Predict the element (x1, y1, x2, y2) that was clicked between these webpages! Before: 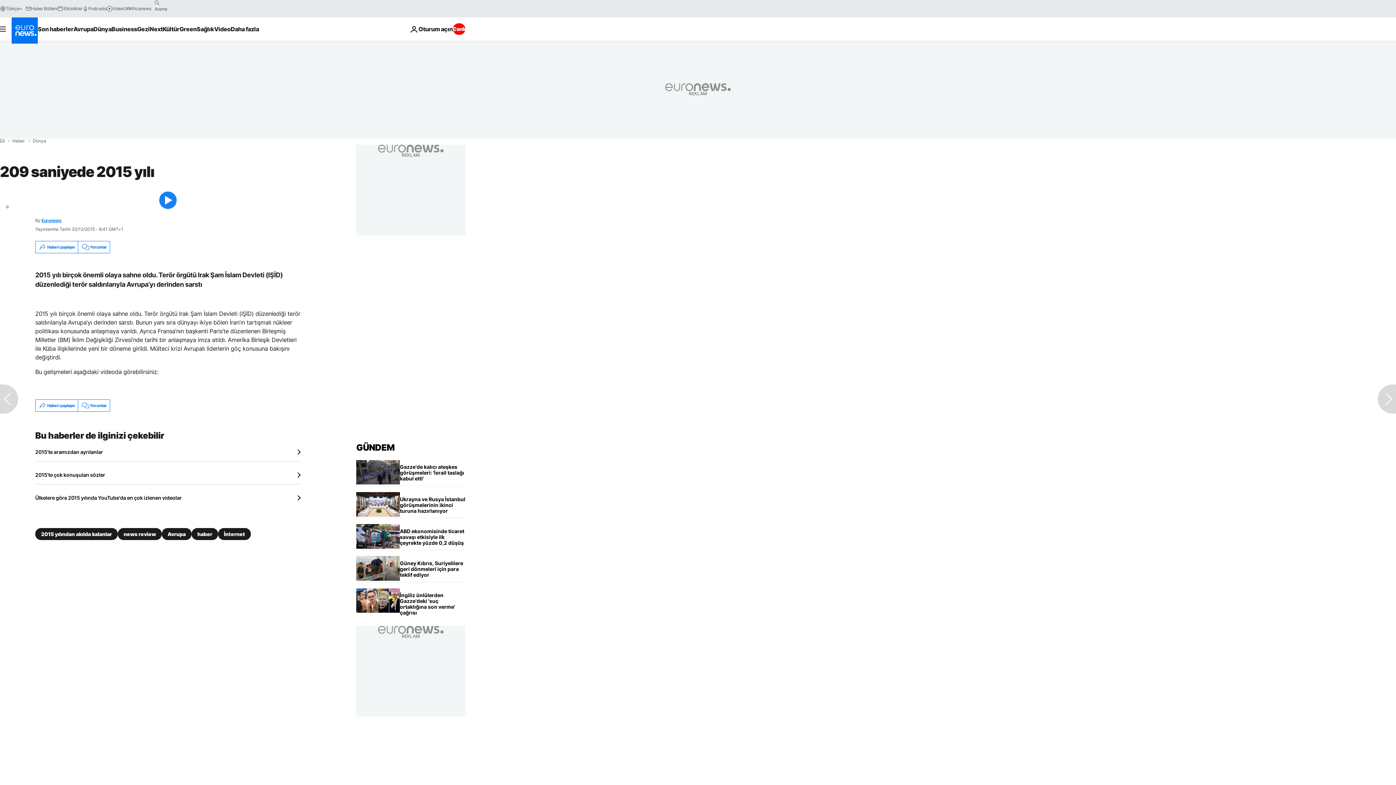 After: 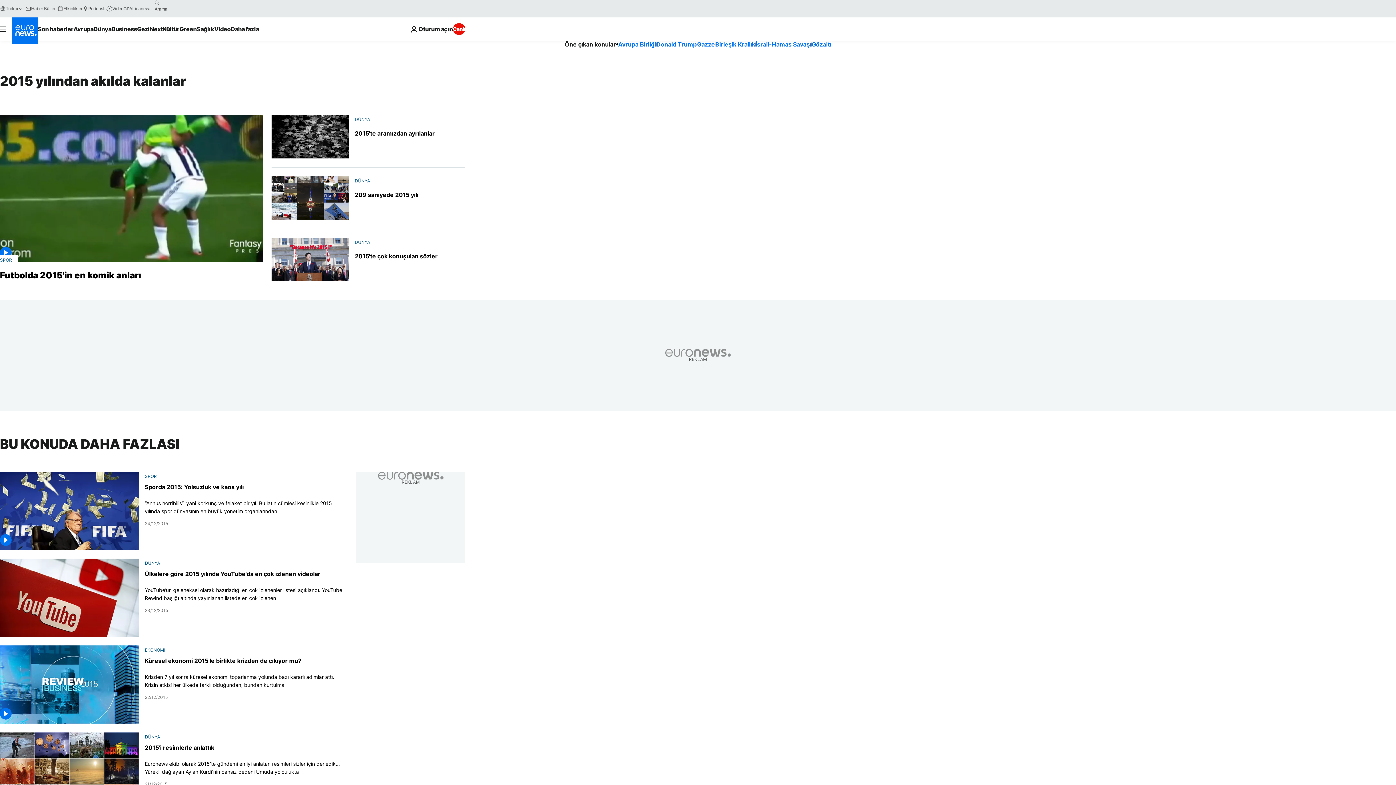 Action: label: 2015 yılından akılda kalanlar bbox: (35, 528, 117, 540)